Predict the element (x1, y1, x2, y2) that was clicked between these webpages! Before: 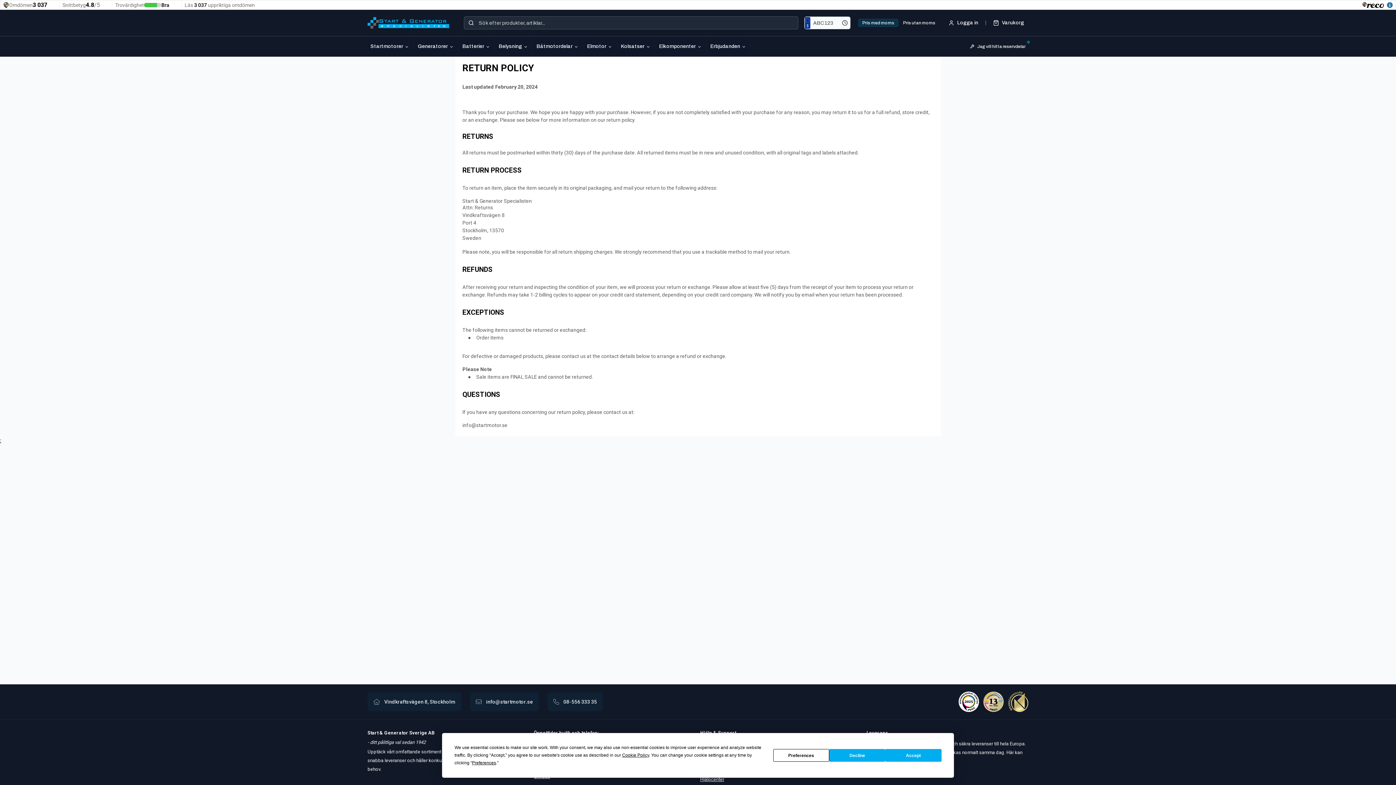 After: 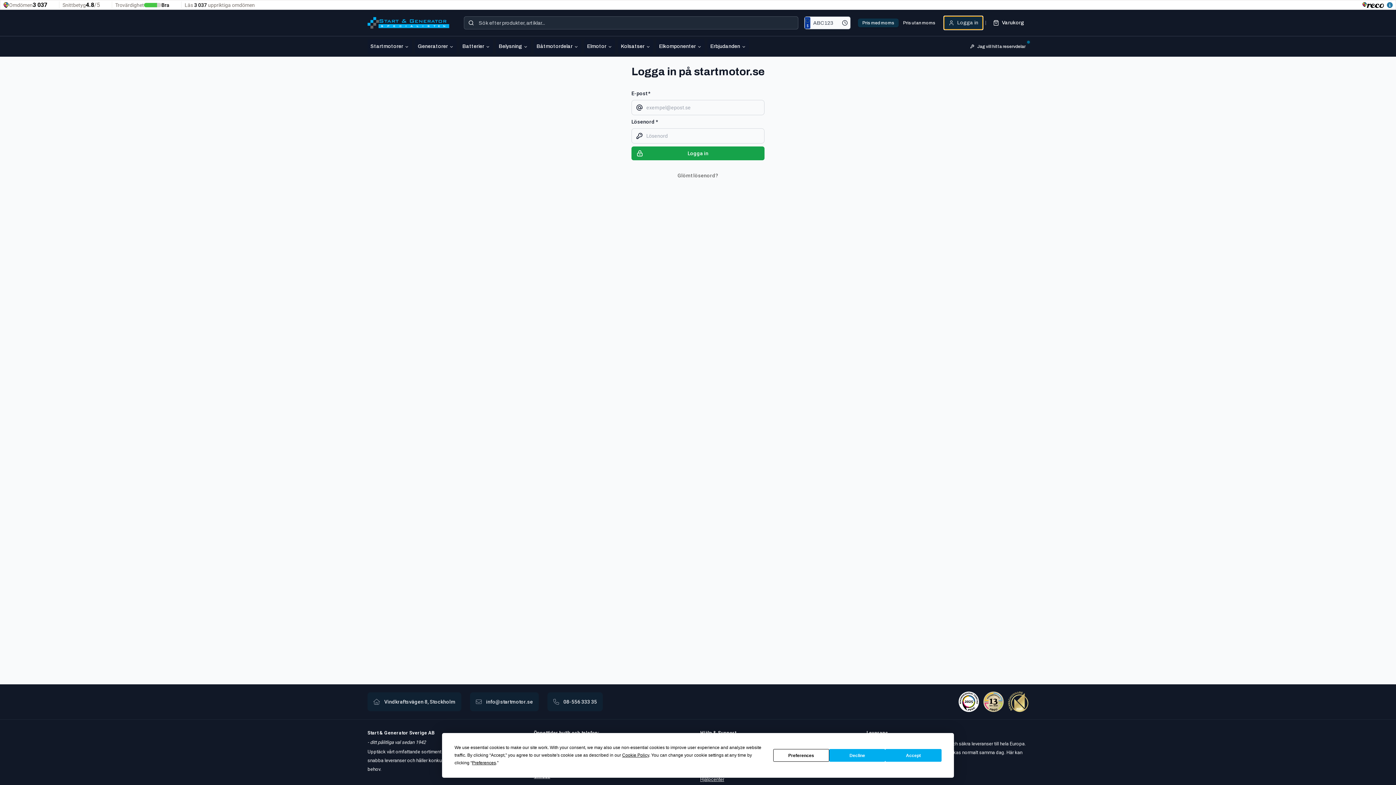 Action: label: Logga in bbox: (944, 16, 982, 29)